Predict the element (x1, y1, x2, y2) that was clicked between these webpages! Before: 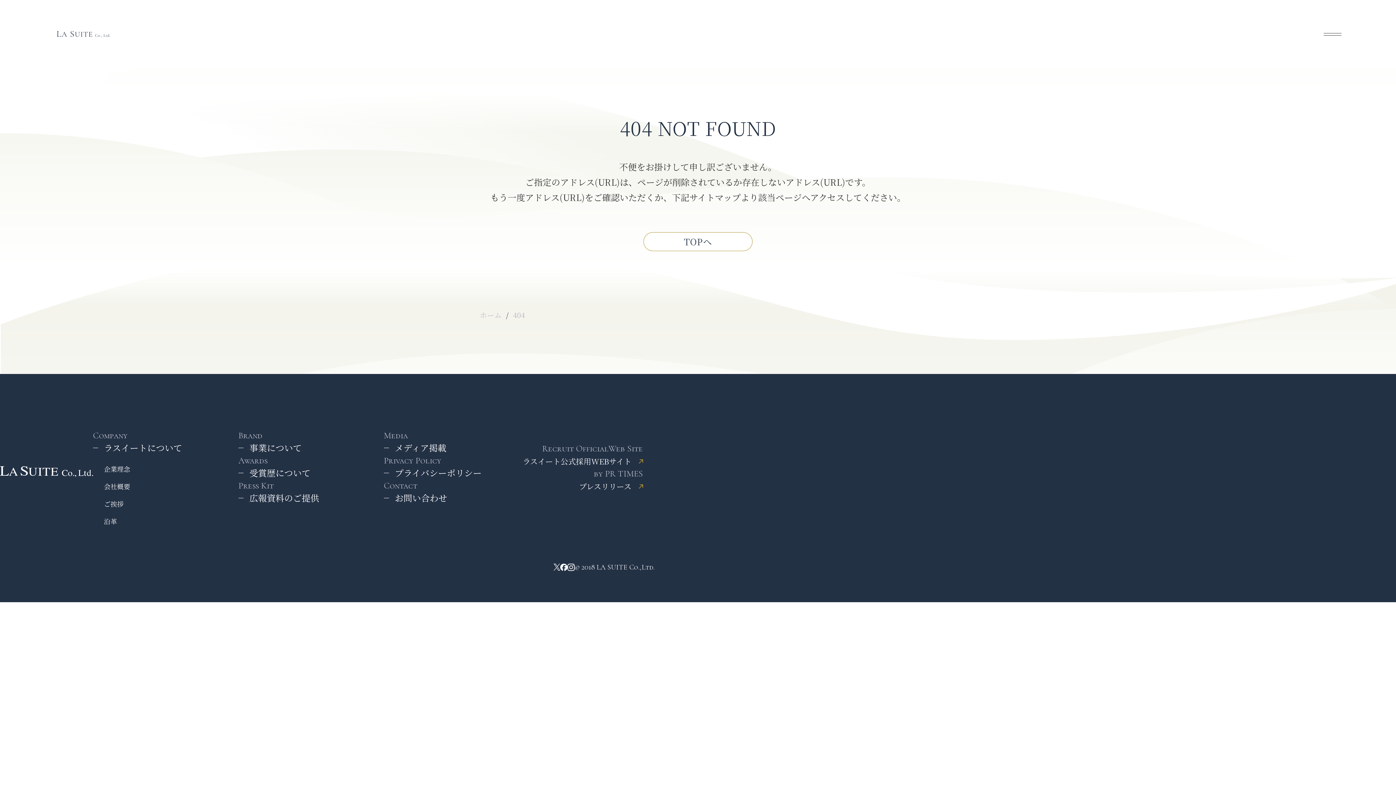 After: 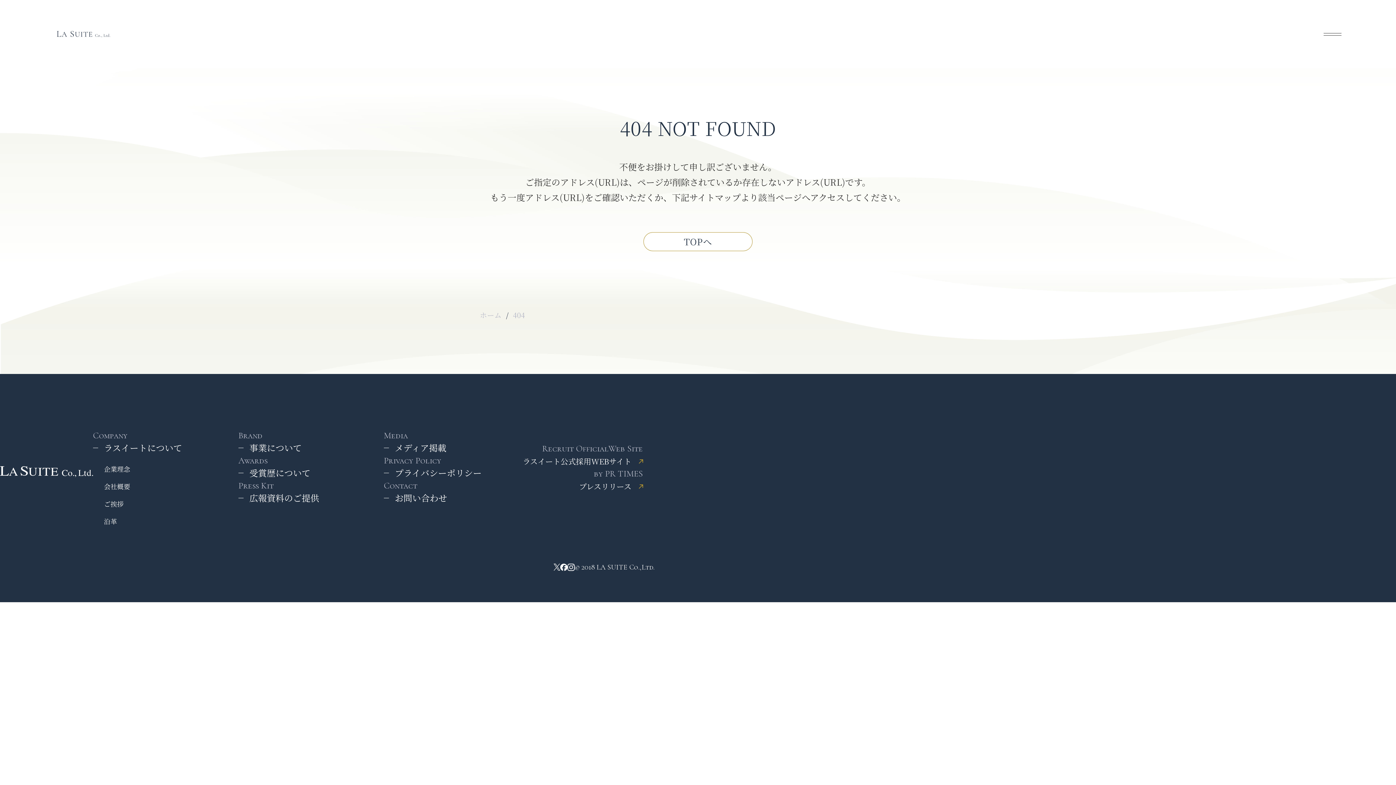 Action: bbox: (560, 564, 567, 571)